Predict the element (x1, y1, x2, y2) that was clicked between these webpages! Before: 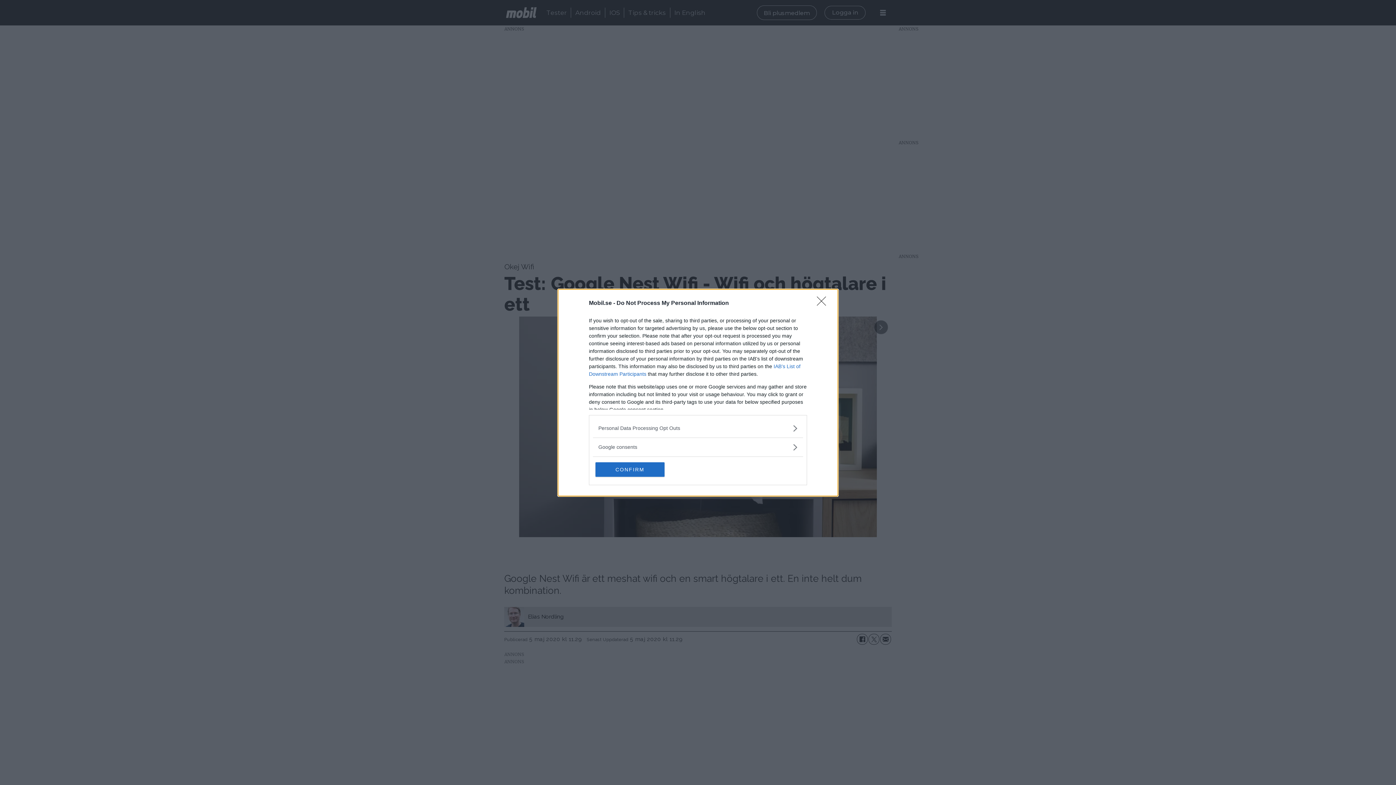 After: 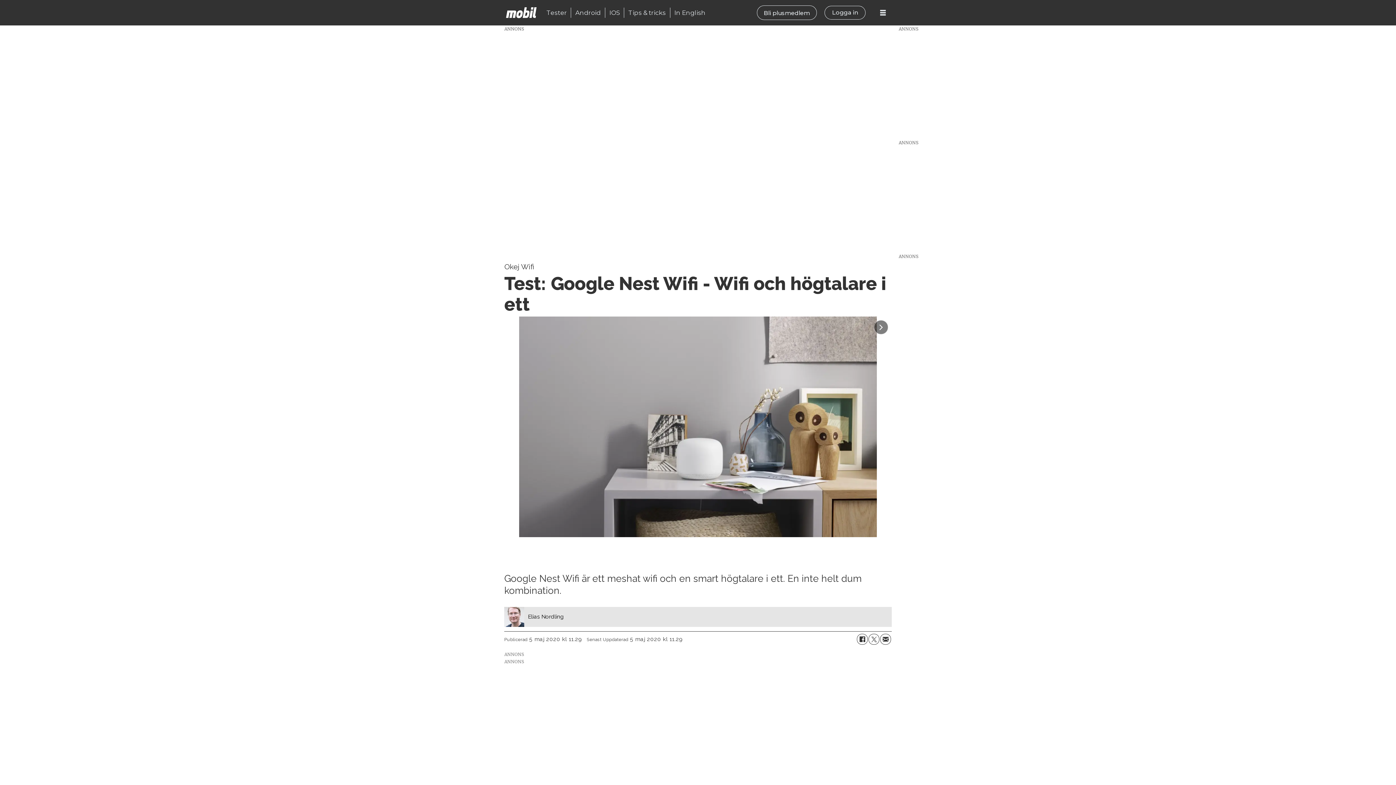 Action: bbox: (595, 462, 664, 476) label: CONFIRM